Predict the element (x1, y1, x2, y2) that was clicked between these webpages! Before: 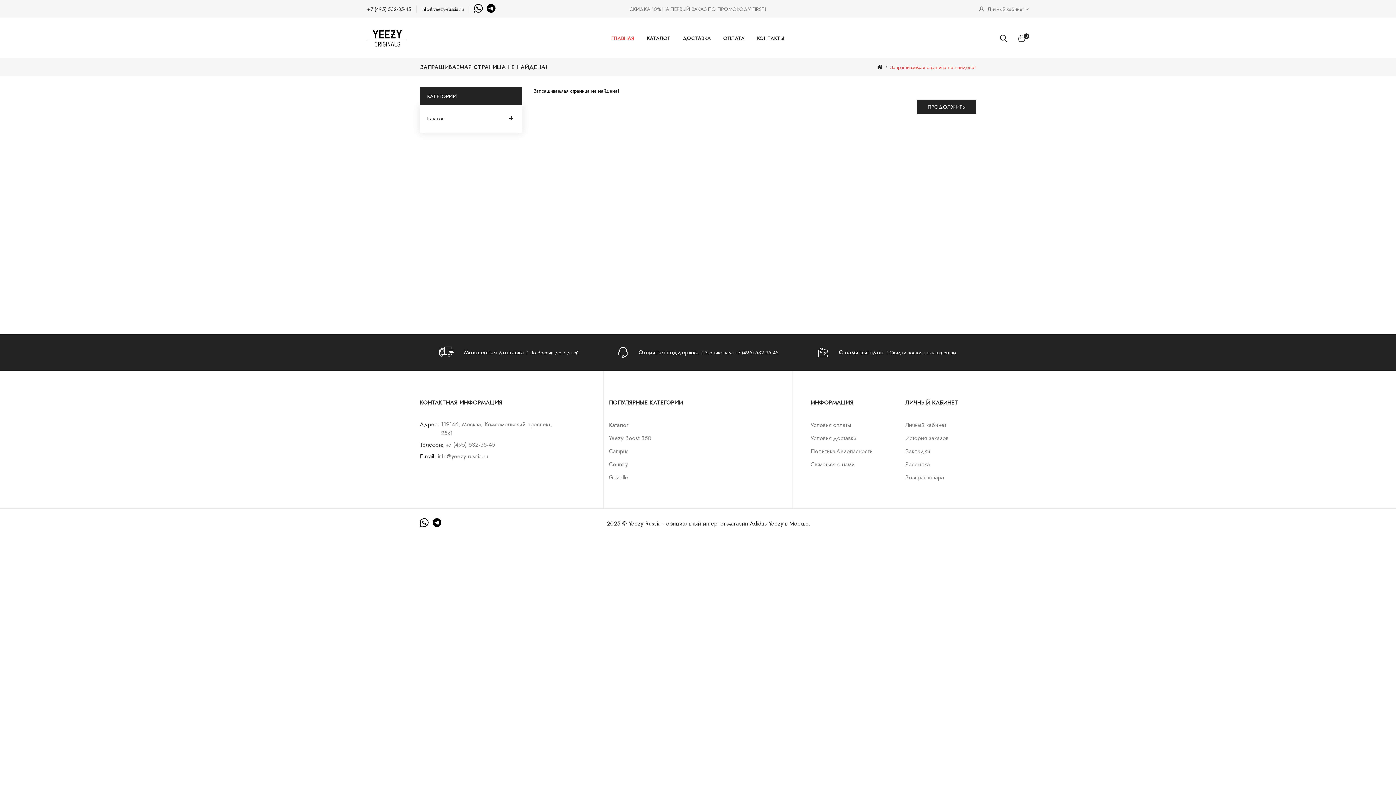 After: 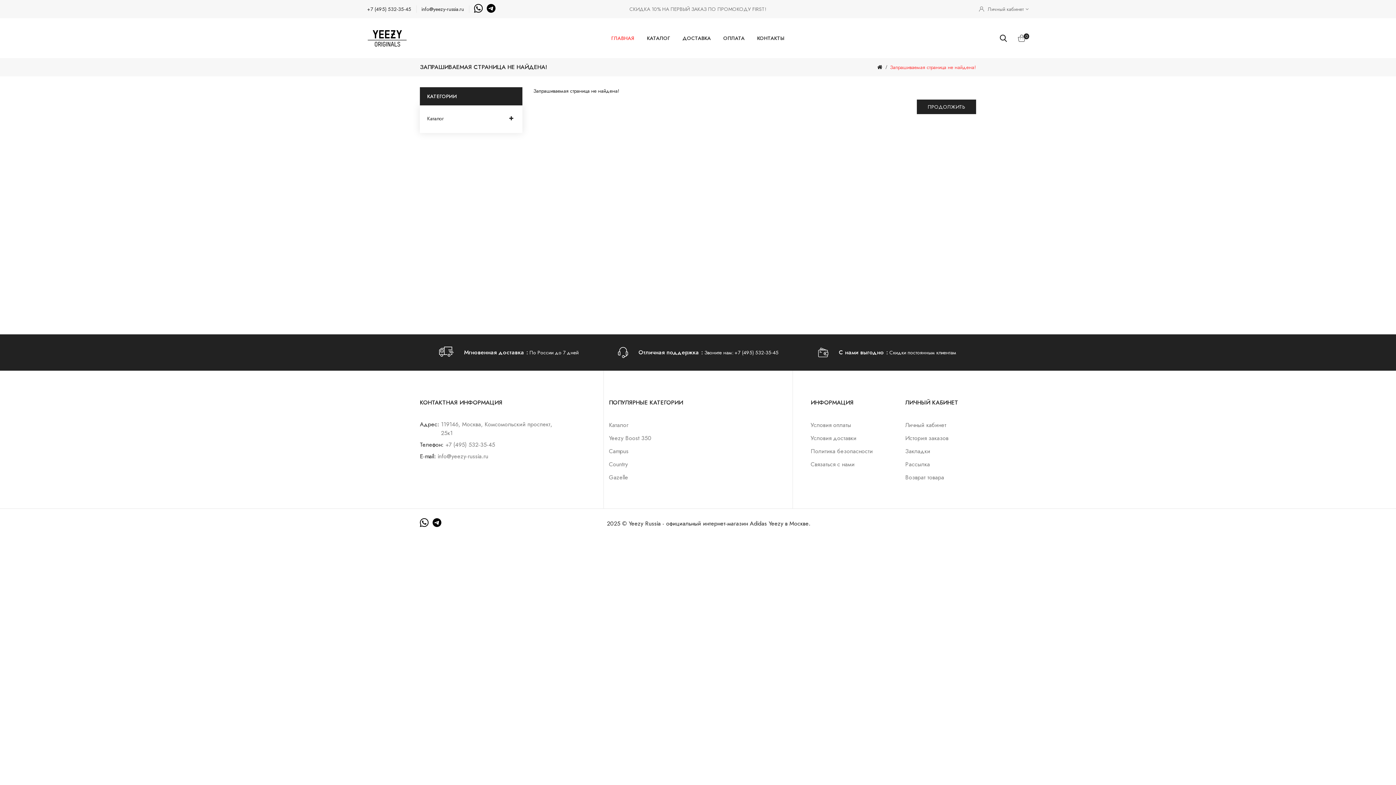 Action: bbox: (486, 2, 495, 15)